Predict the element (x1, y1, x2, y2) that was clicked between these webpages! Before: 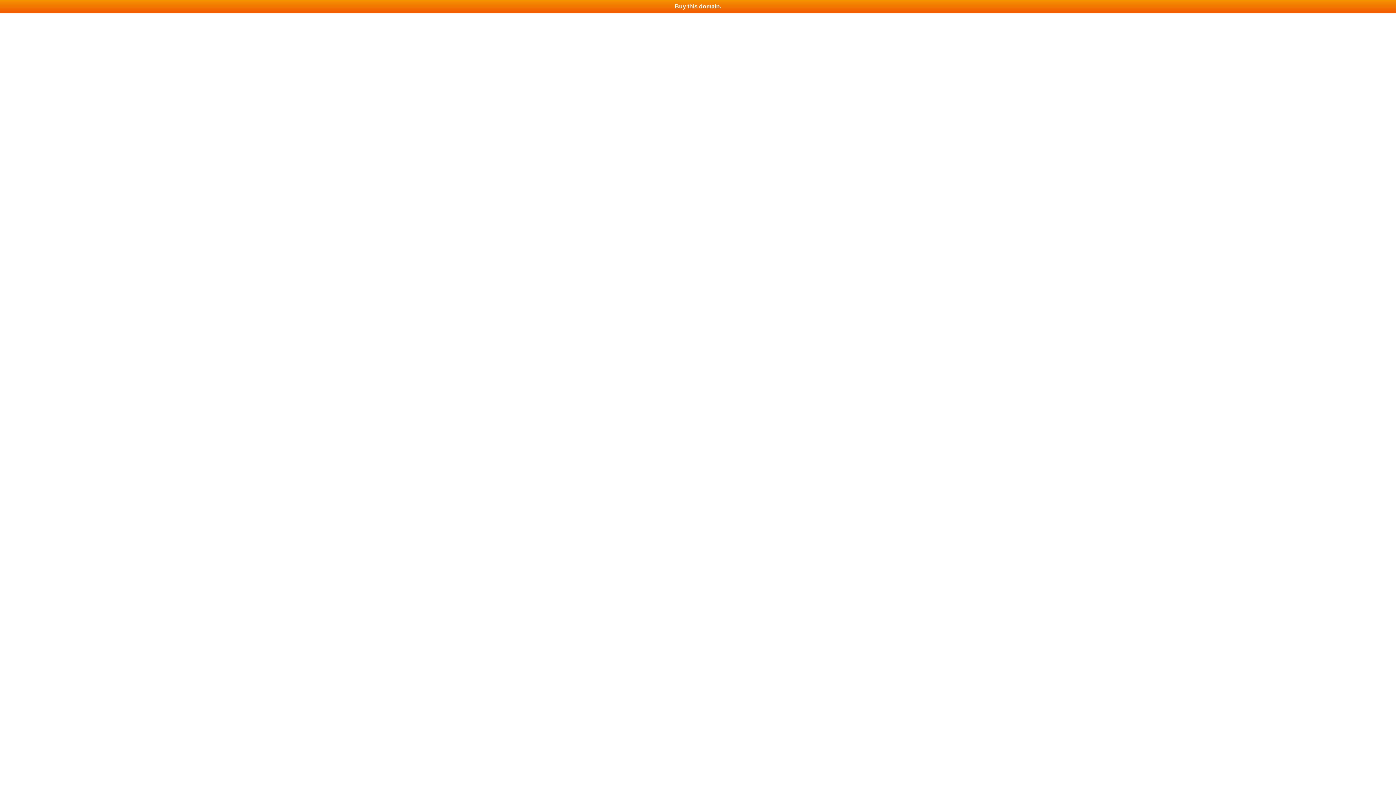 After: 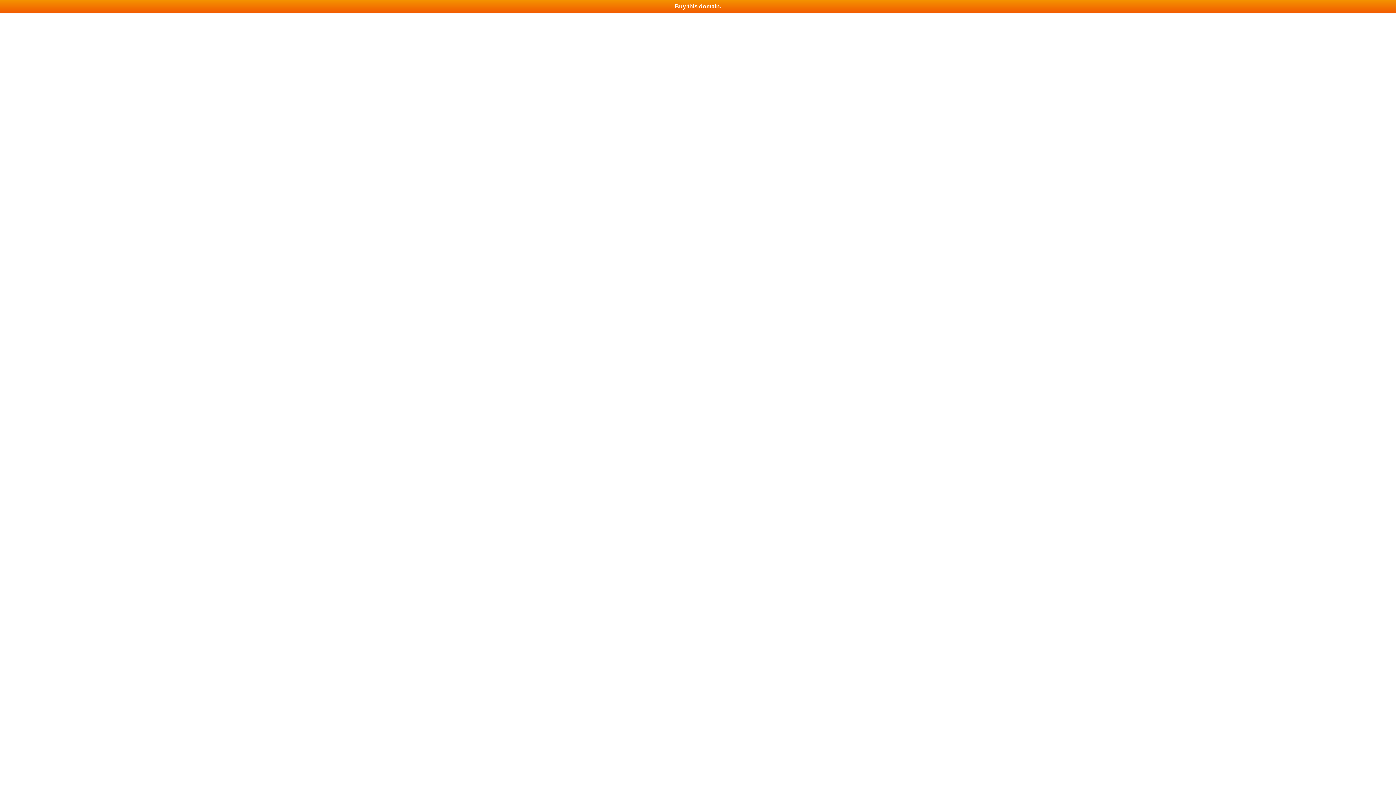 Action: label: Buy this domain. bbox: (0, 0, 1396, 13)